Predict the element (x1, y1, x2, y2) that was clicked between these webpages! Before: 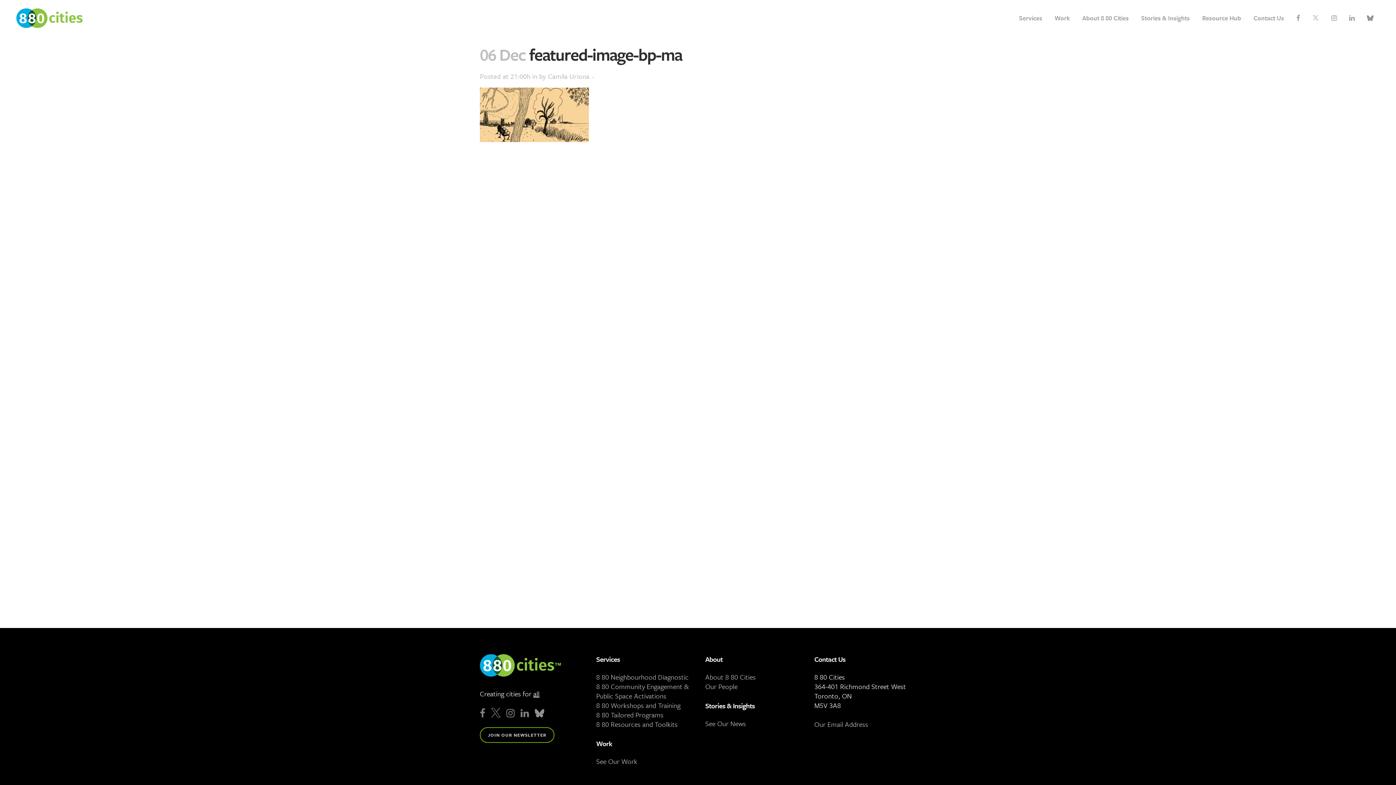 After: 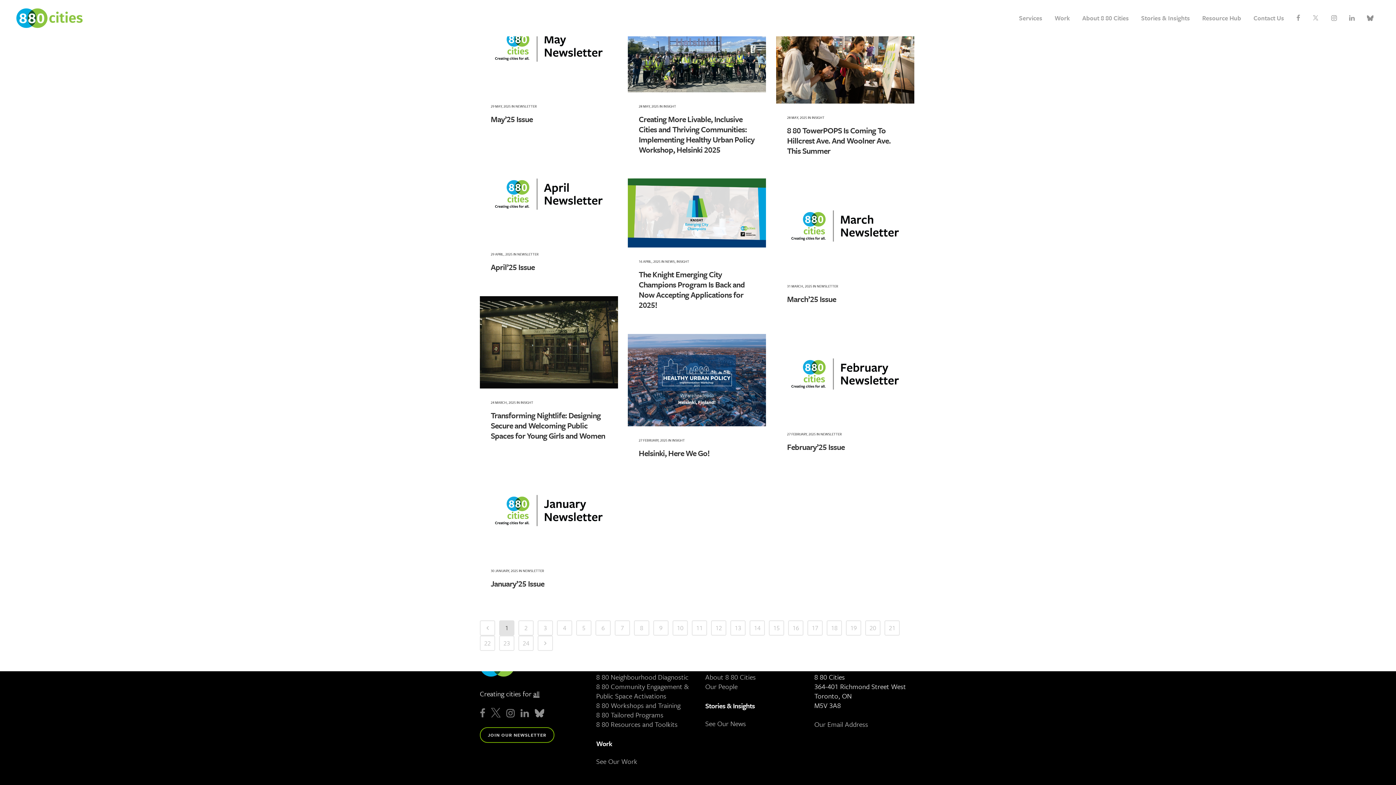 Action: label: Camila Uriona bbox: (548, 71, 589, 81)